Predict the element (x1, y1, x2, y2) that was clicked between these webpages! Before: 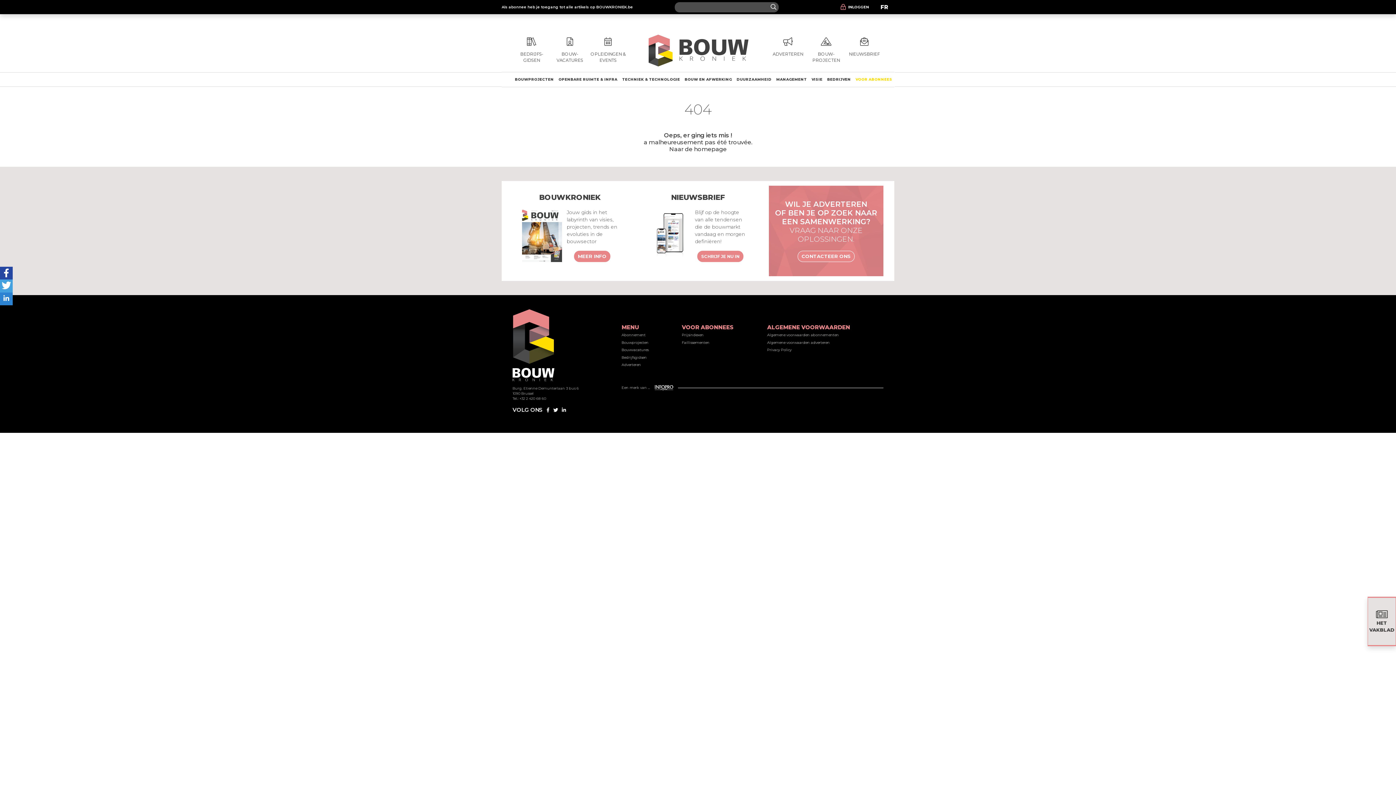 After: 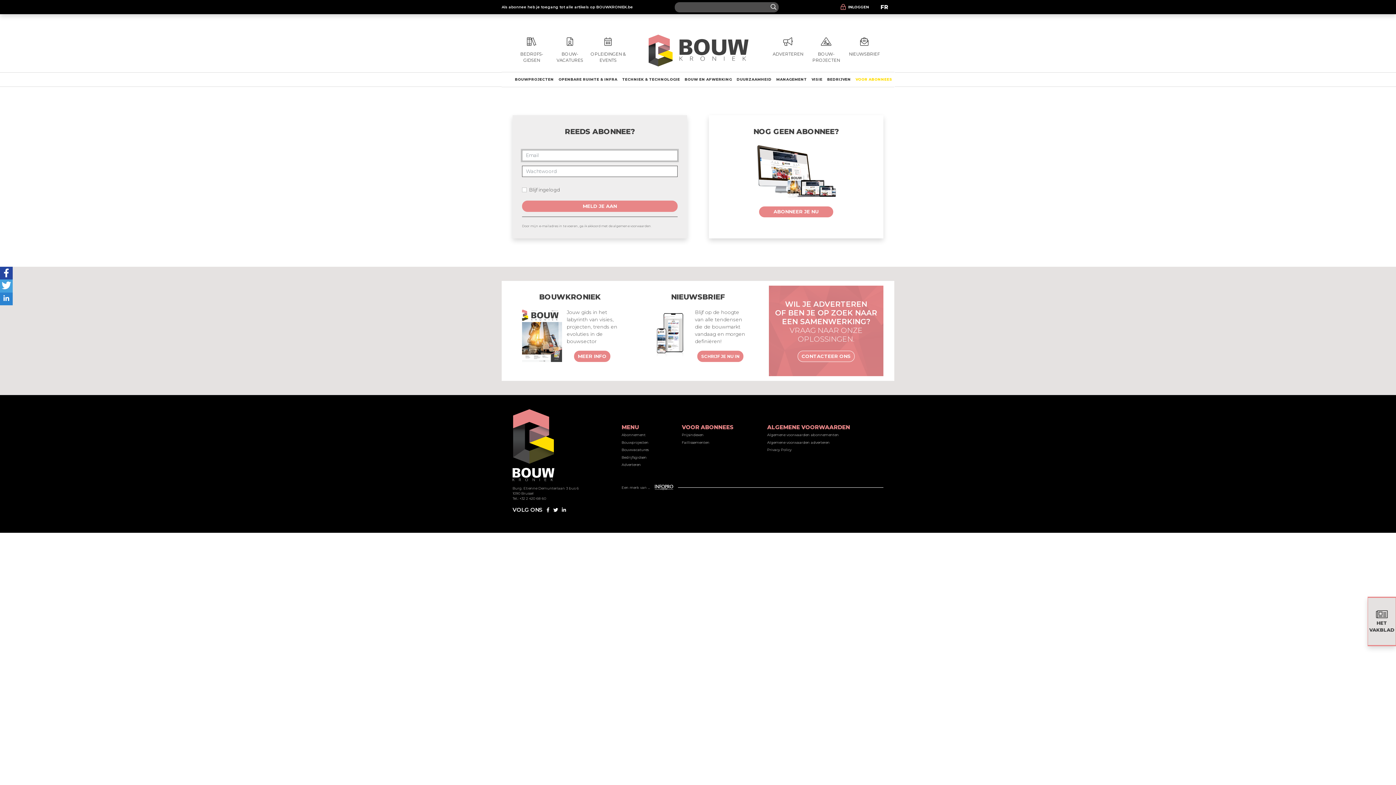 Action: label: INLOGGEN bbox: (831, 0, 878, 14)